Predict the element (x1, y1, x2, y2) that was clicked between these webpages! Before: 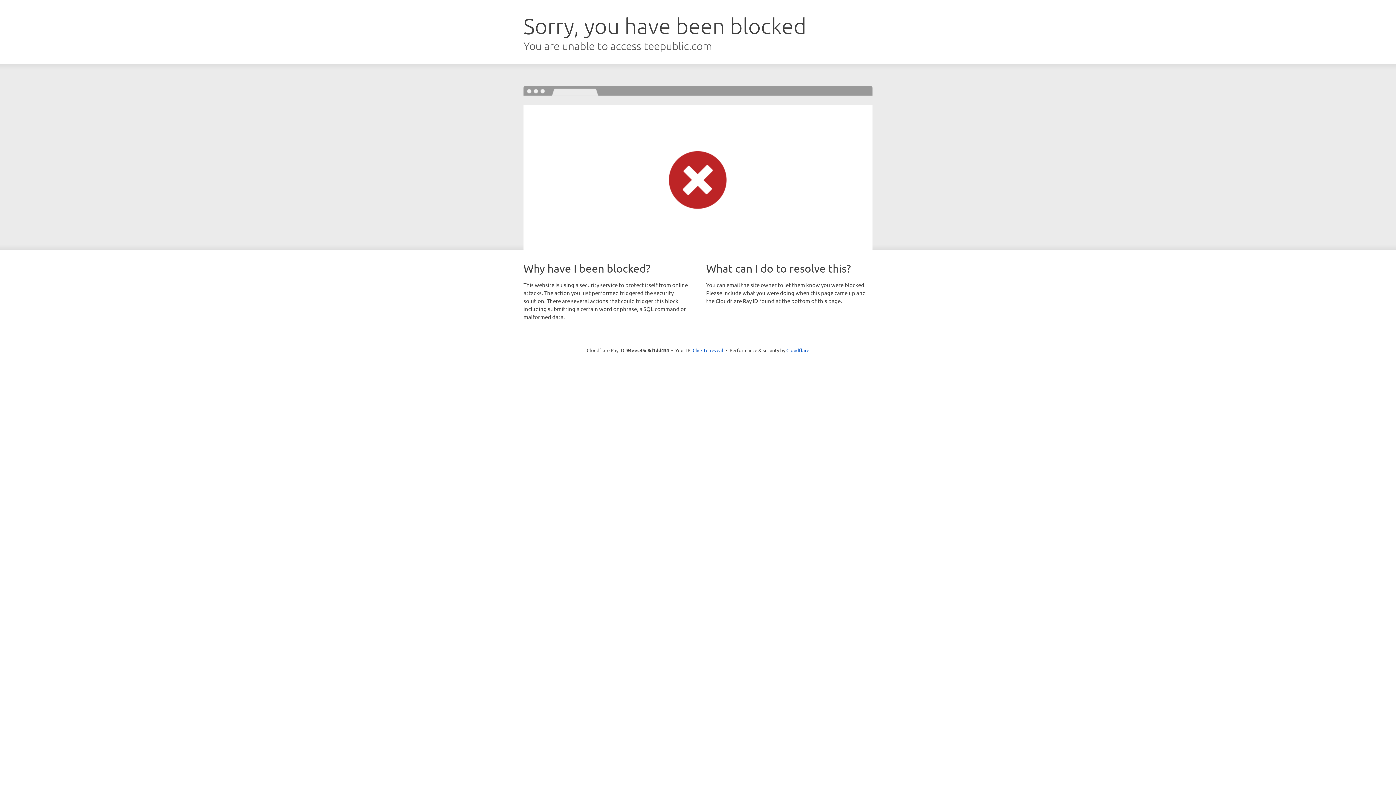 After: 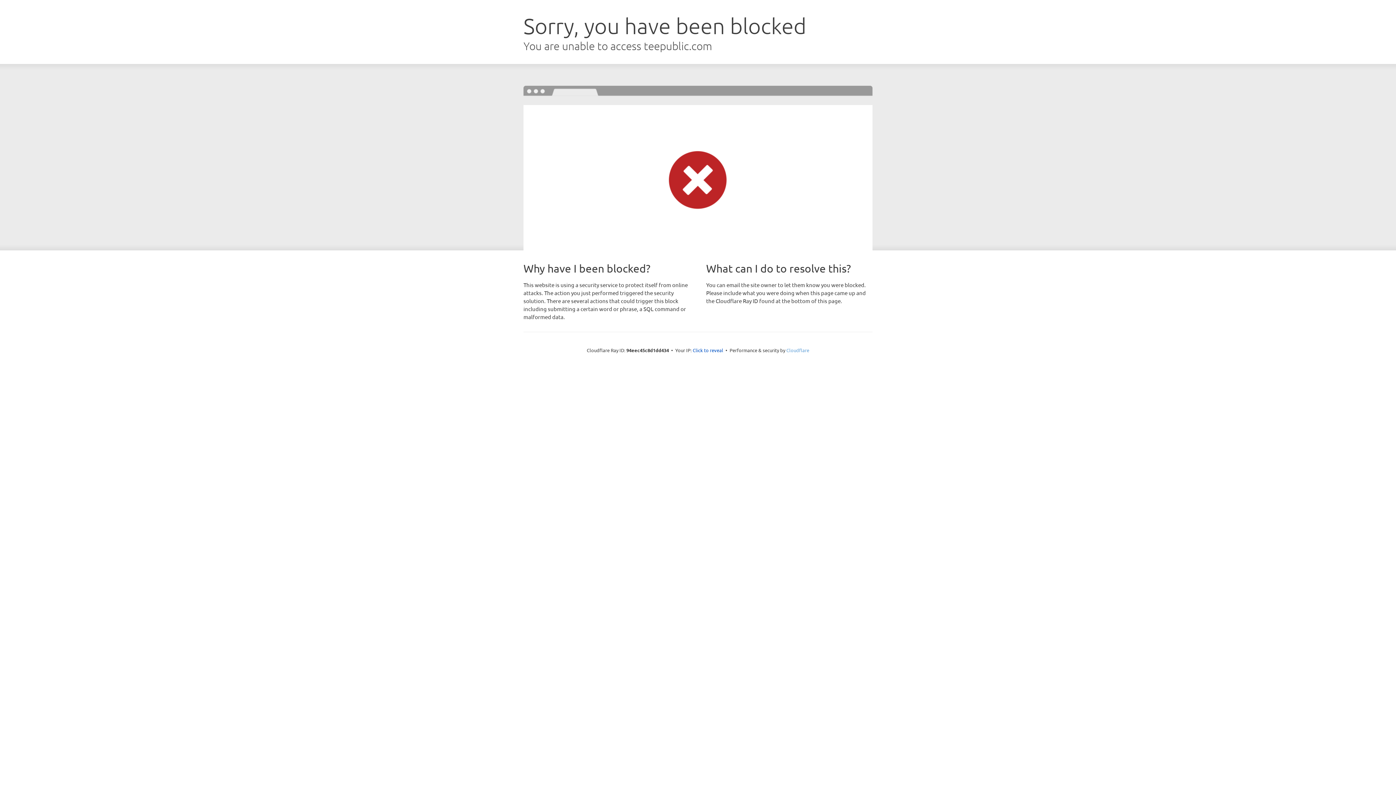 Action: bbox: (786, 347, 809, 353) label: Cloudflare